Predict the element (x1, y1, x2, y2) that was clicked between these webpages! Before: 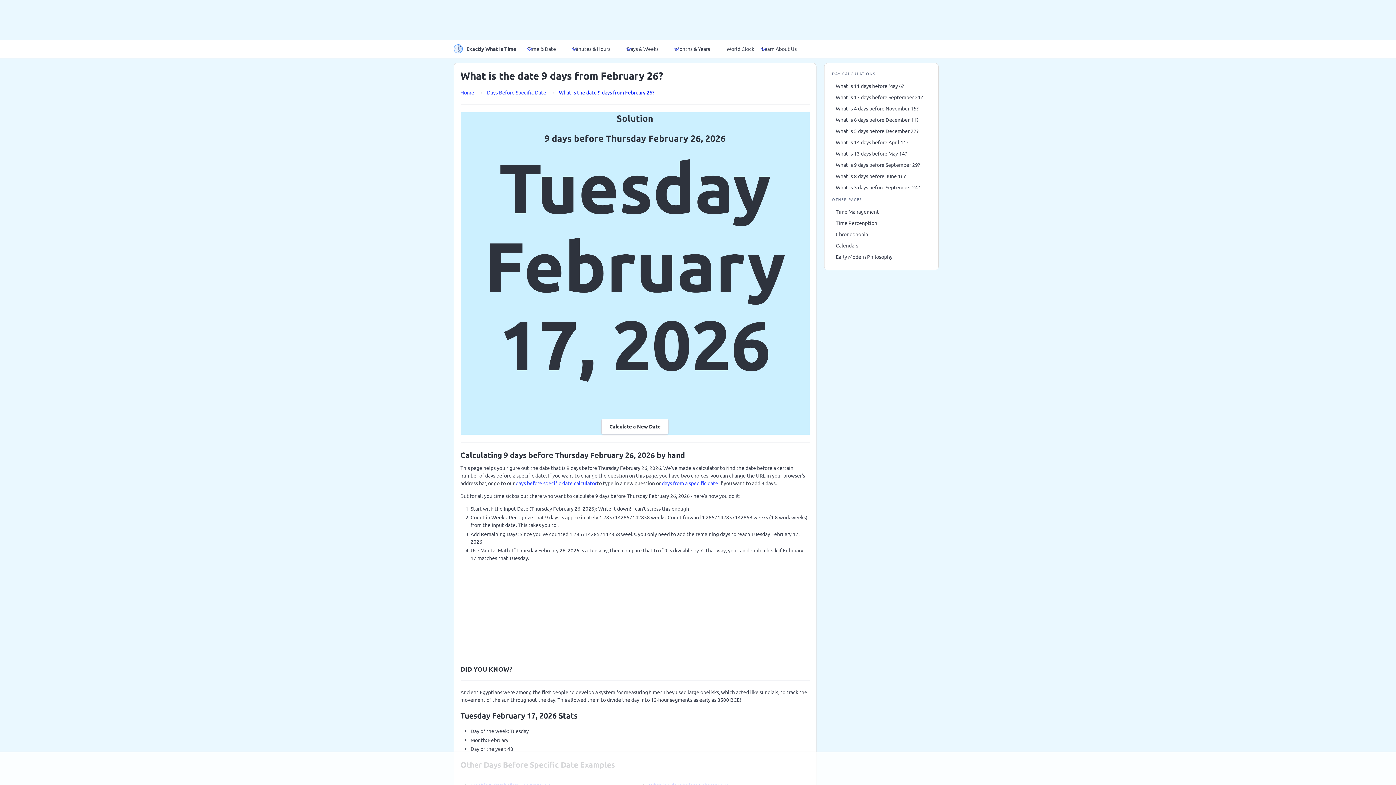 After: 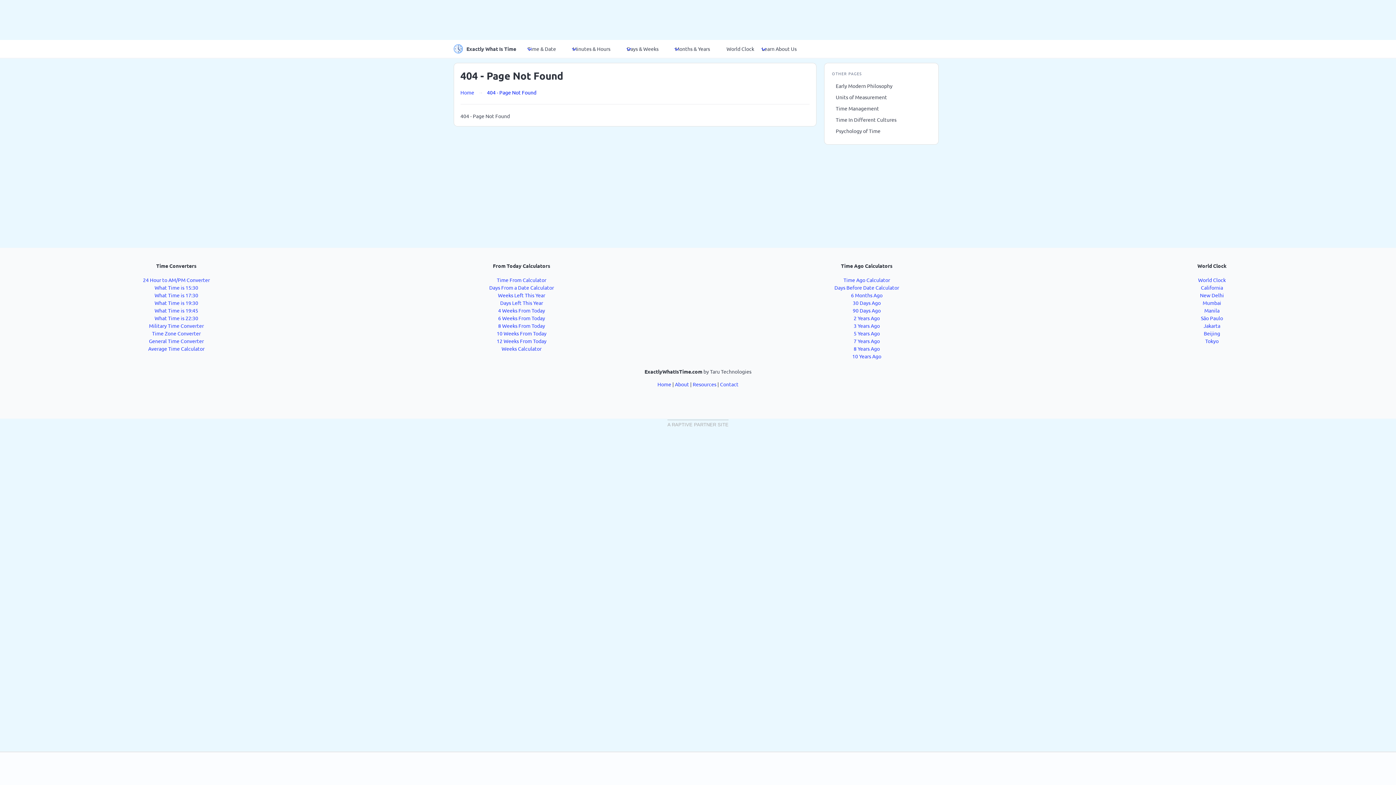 Action: label: Calendars bbox: (832, 239, 930, 251)